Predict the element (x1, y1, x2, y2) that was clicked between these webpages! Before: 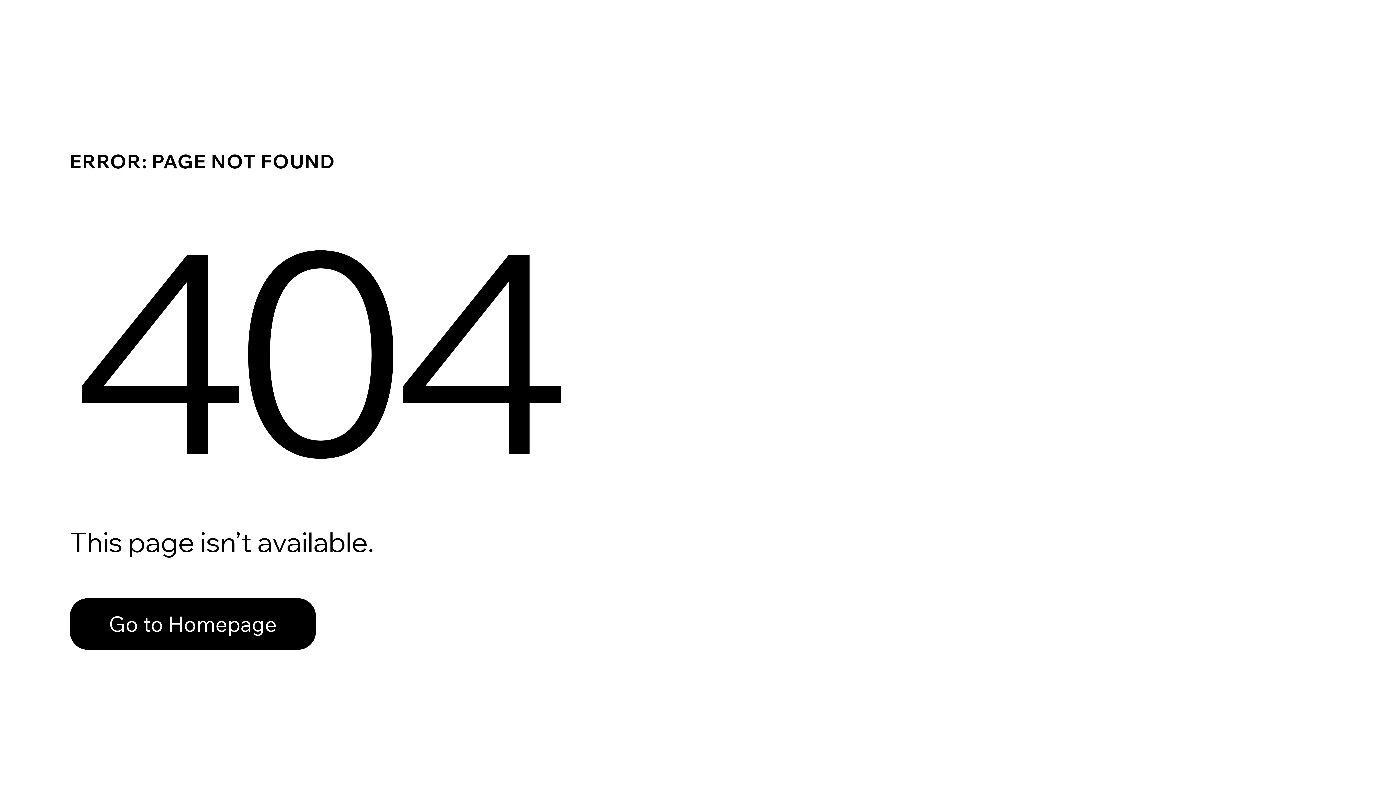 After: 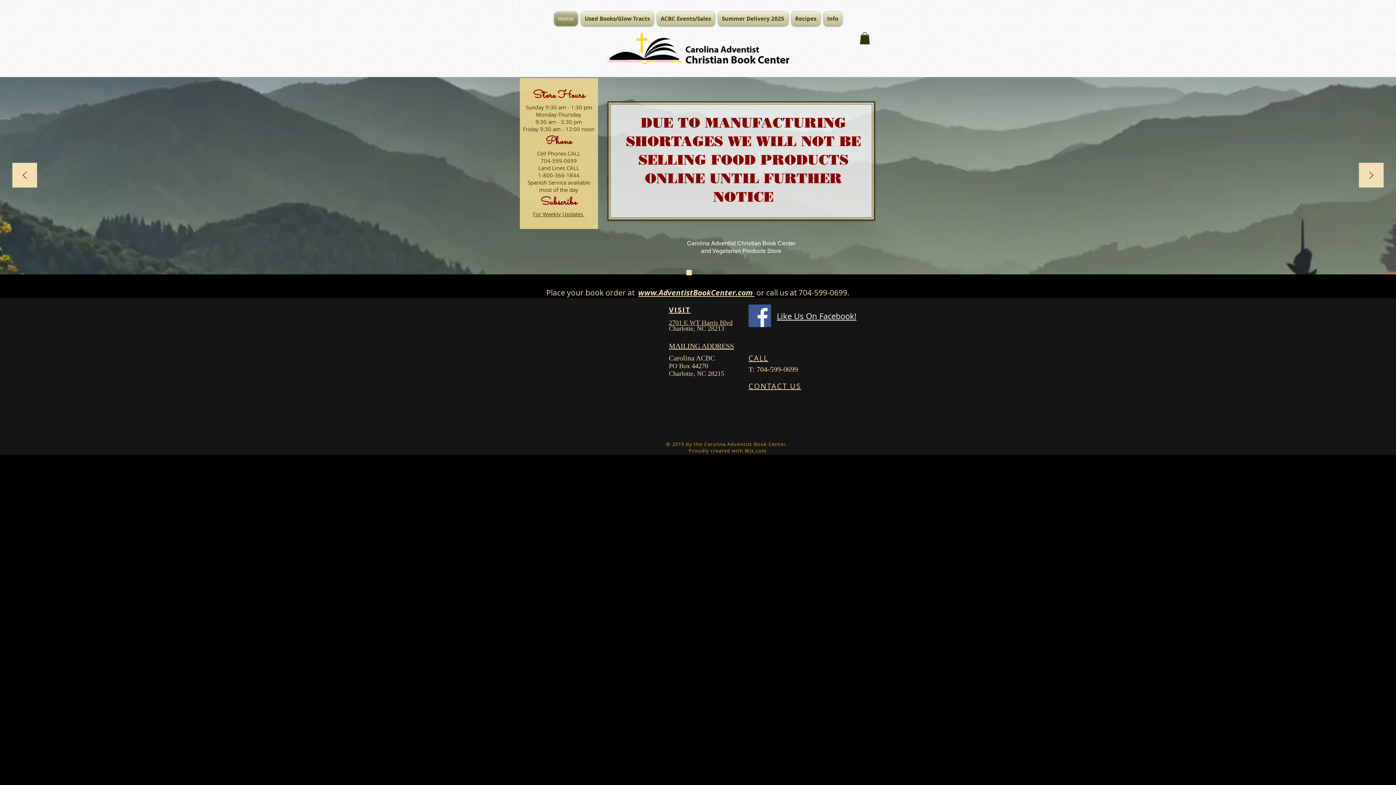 Action: label: Go to Homepage bbox: (69, 582, 768, 659)